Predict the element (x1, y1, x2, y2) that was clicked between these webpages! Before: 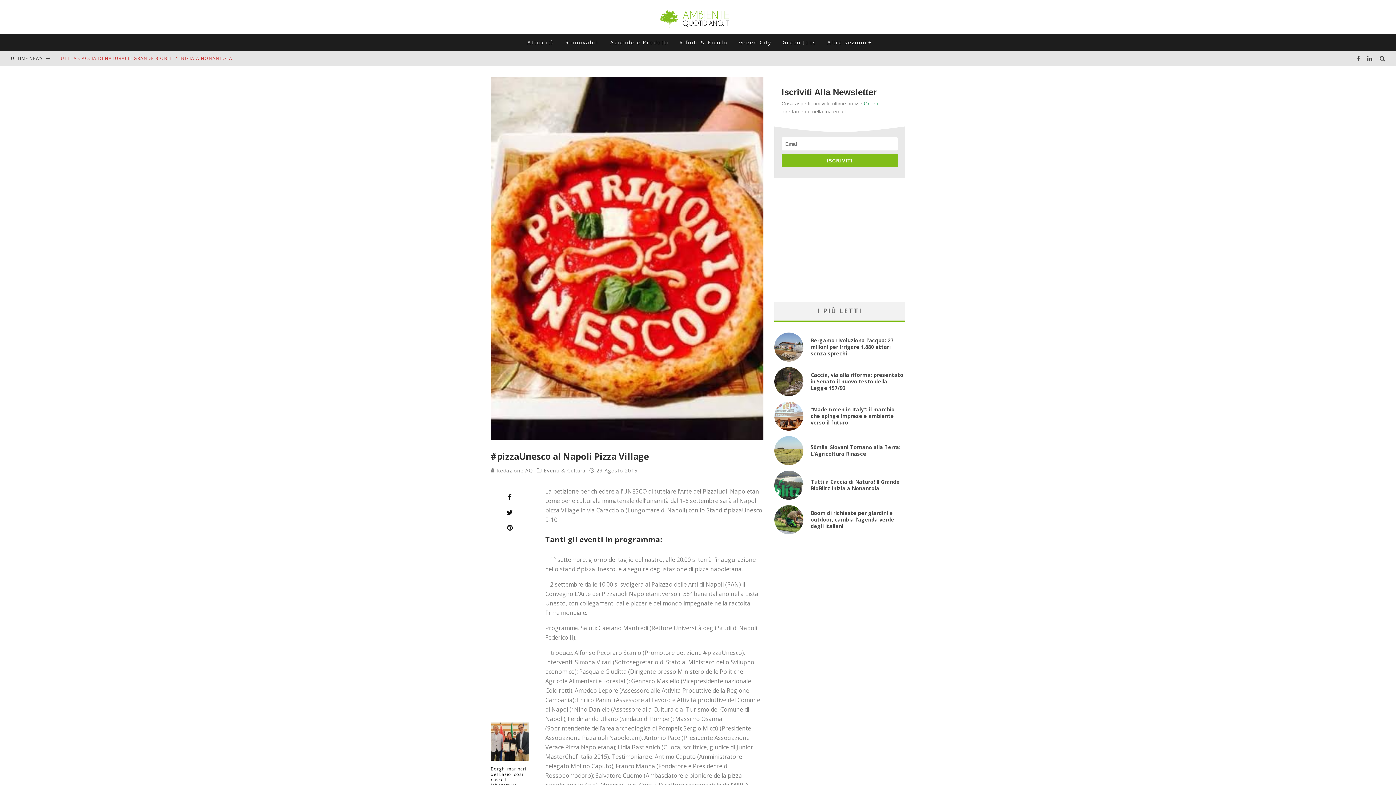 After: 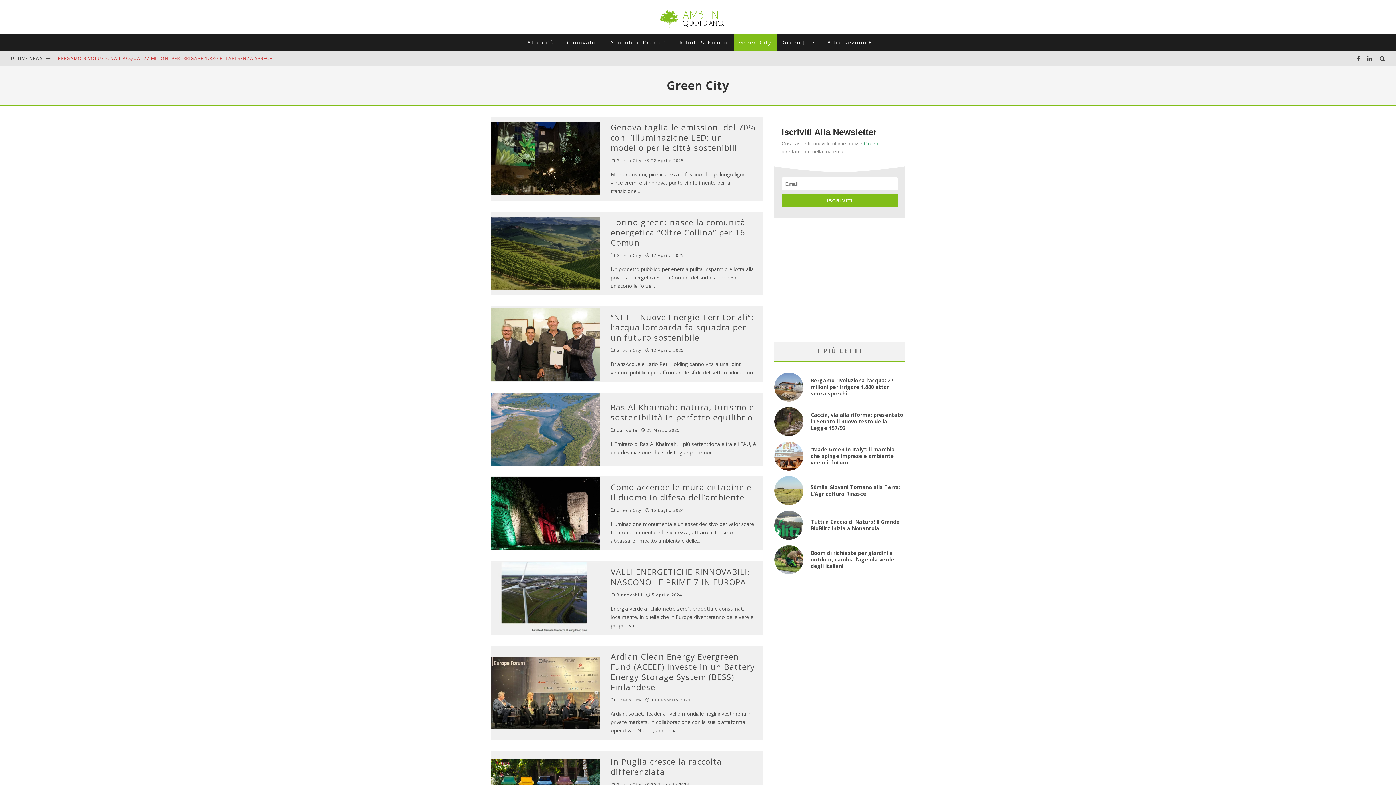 Action: label: Green City bbox: (733, 33, 777, 51)